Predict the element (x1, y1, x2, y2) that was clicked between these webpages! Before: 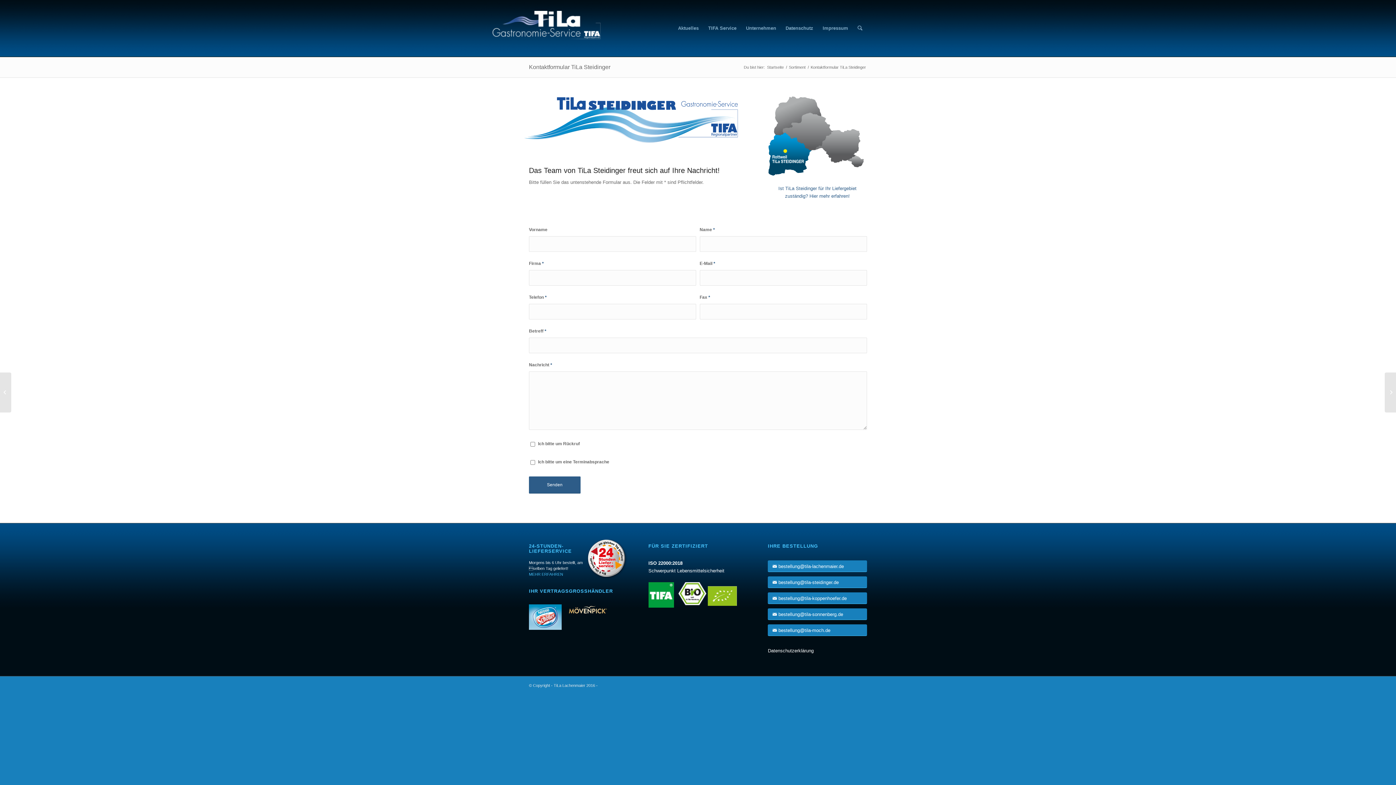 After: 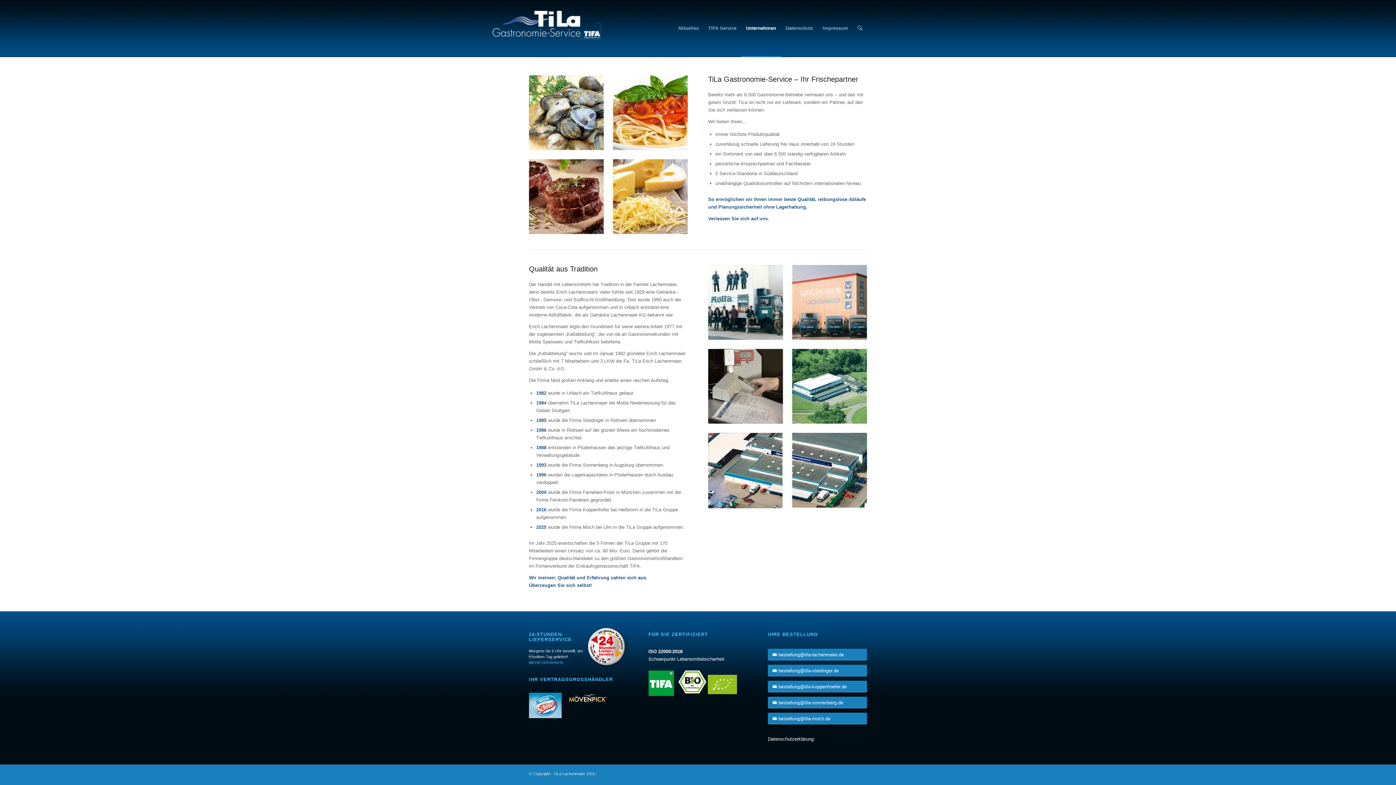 Action: label: Unternehmen bbox: (741, 0, 781, 56)